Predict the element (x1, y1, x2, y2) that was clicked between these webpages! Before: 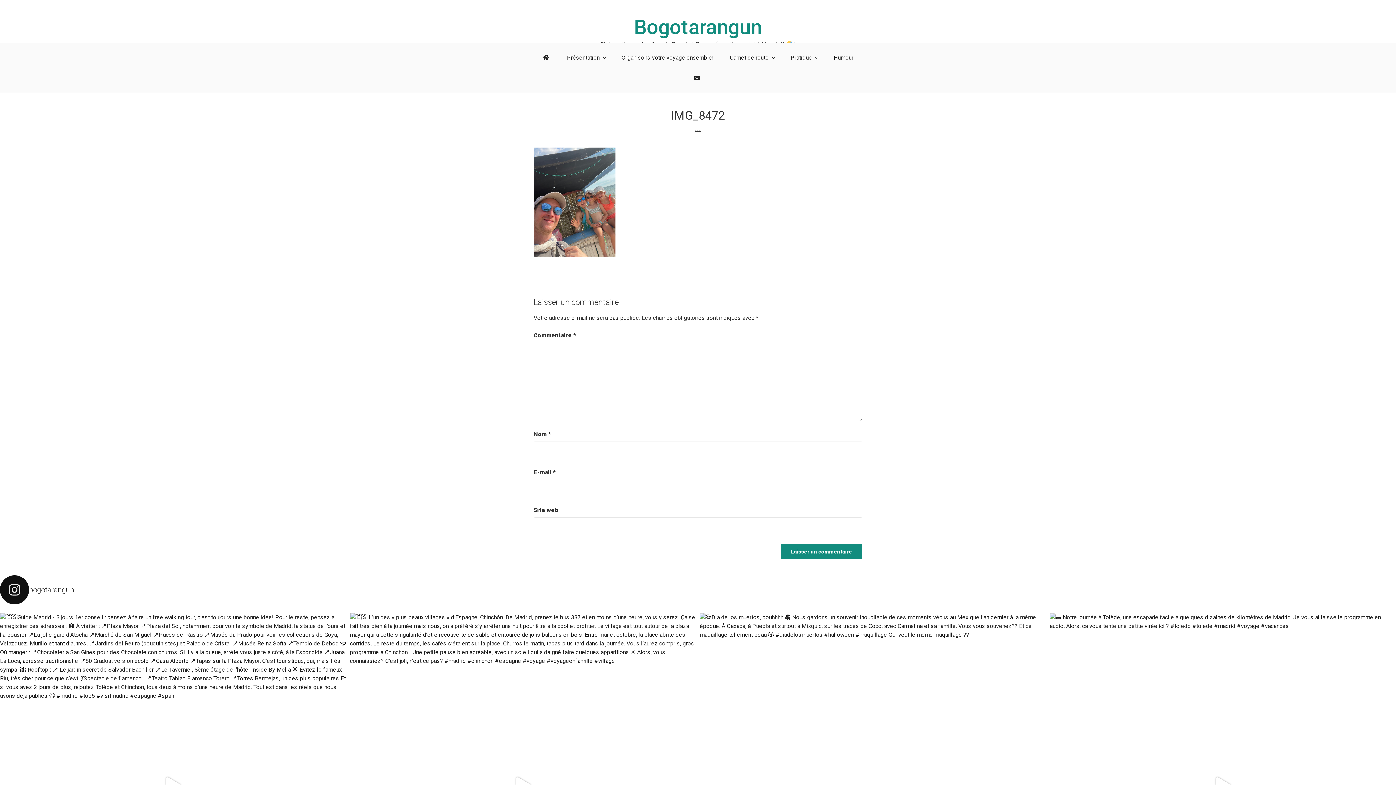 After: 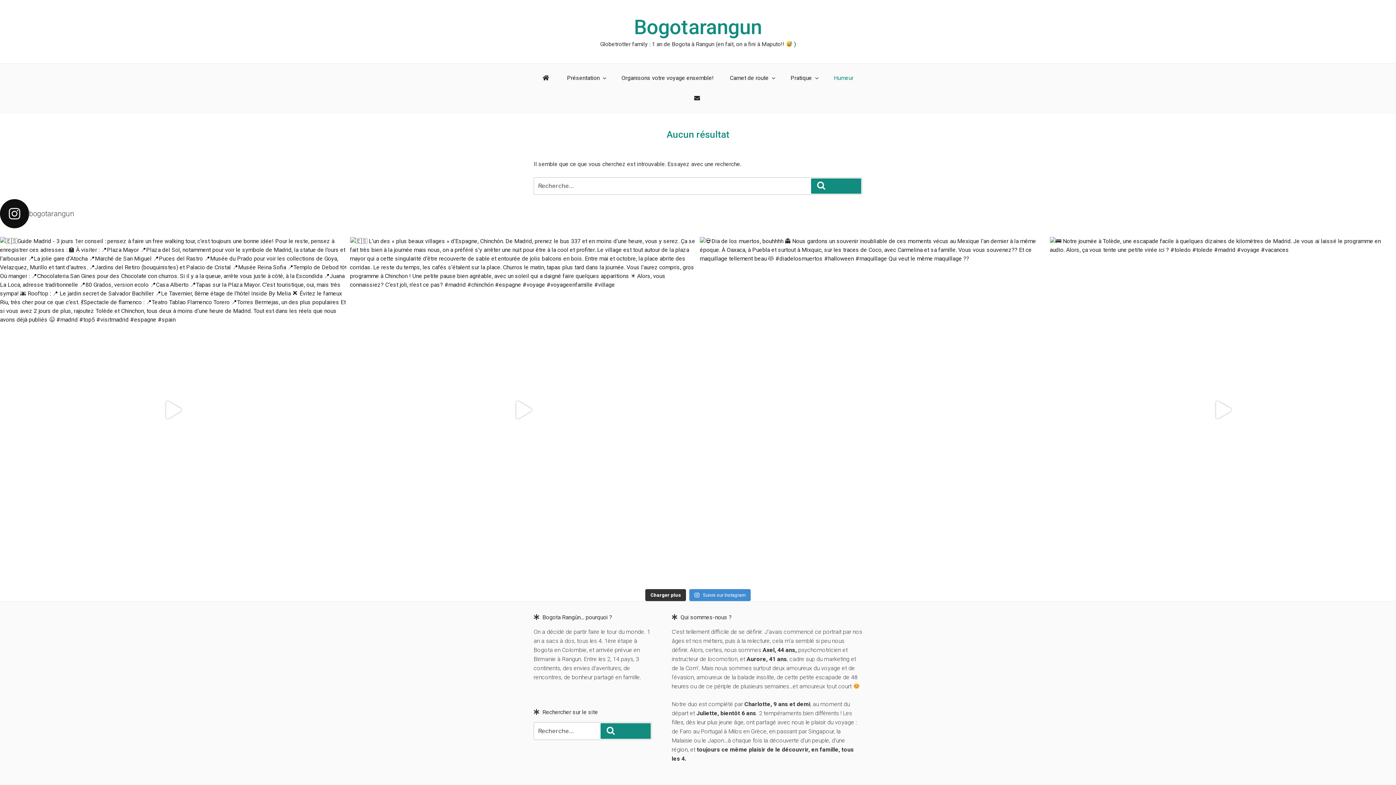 Action: bbox: (826, 47, 860, 68) label: Humeur